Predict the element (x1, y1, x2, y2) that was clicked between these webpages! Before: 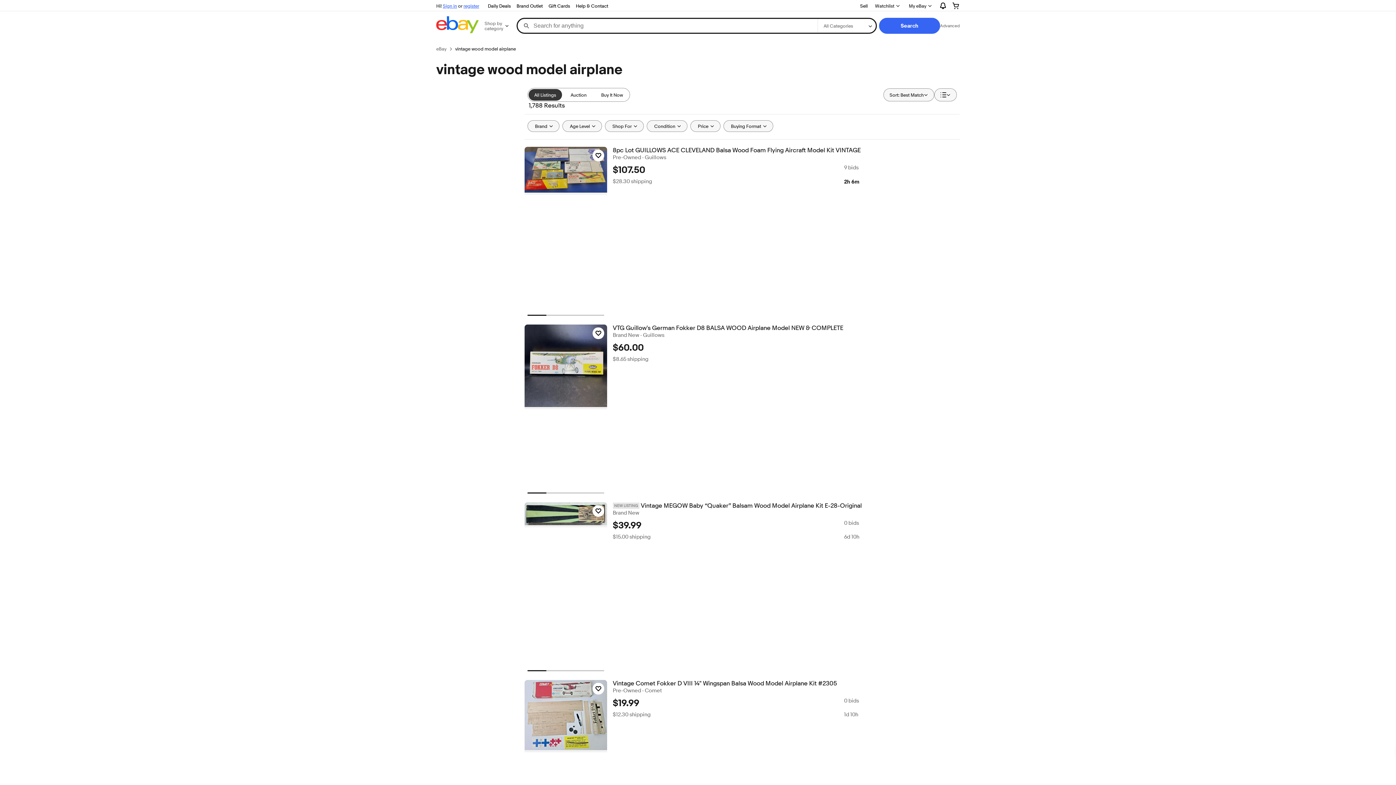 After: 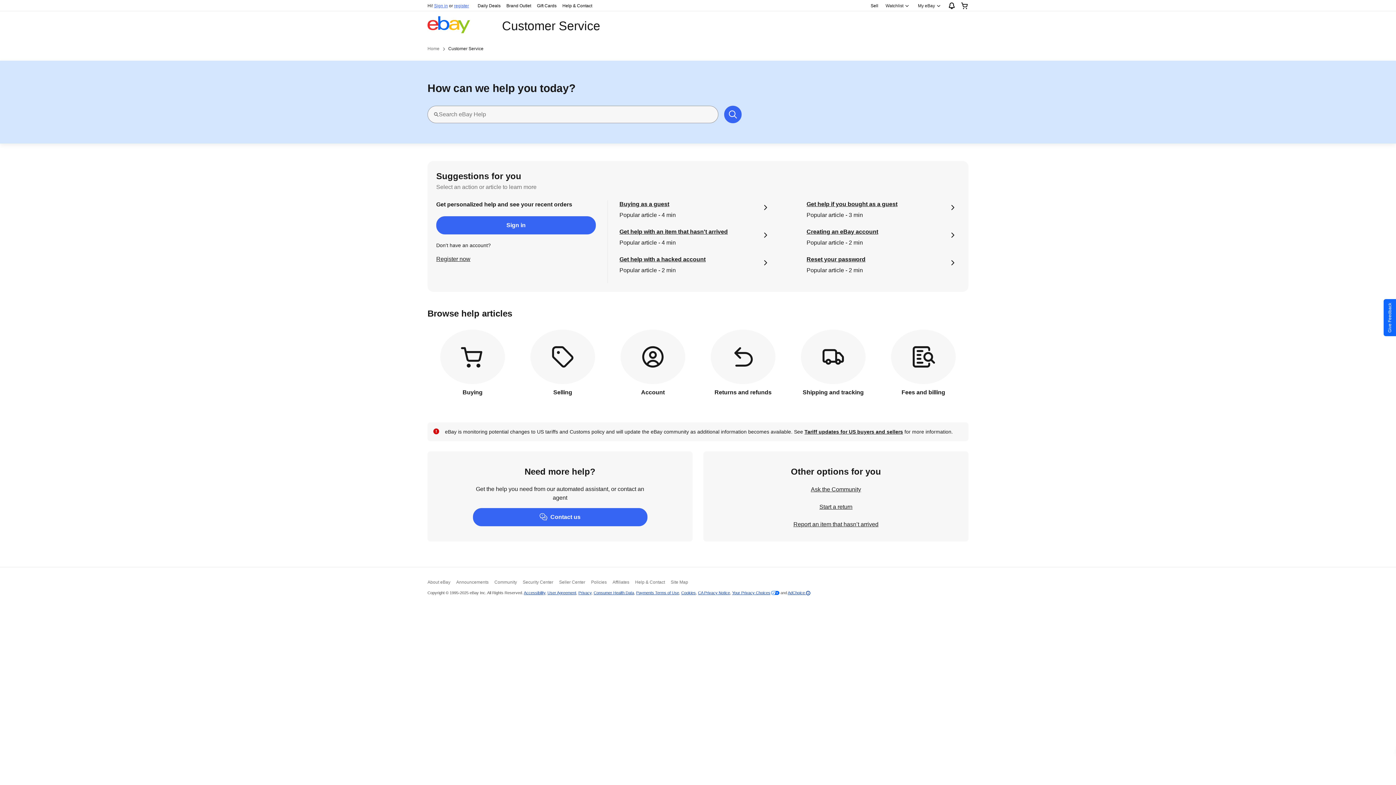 Action: bbox: (573, 1, 611, 10) label: Help & Contact